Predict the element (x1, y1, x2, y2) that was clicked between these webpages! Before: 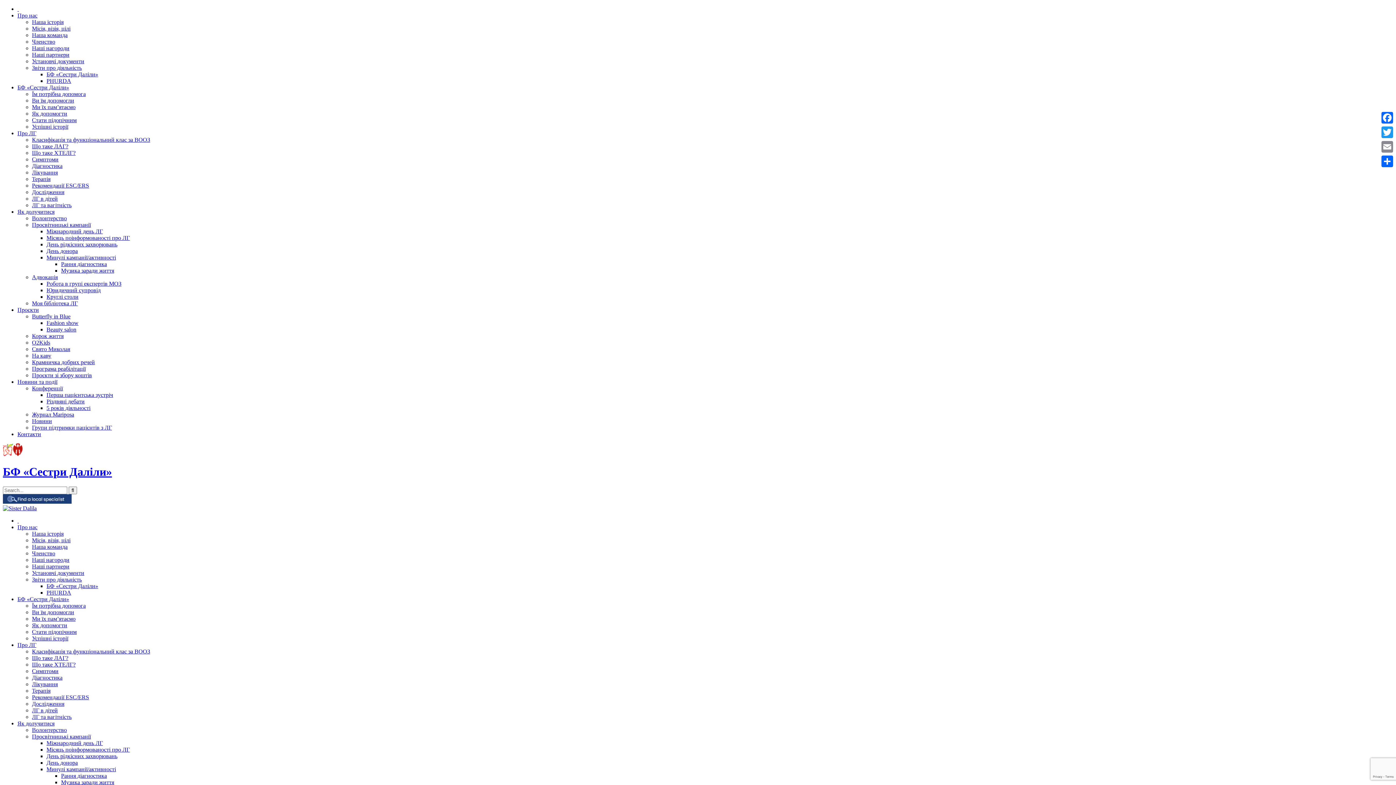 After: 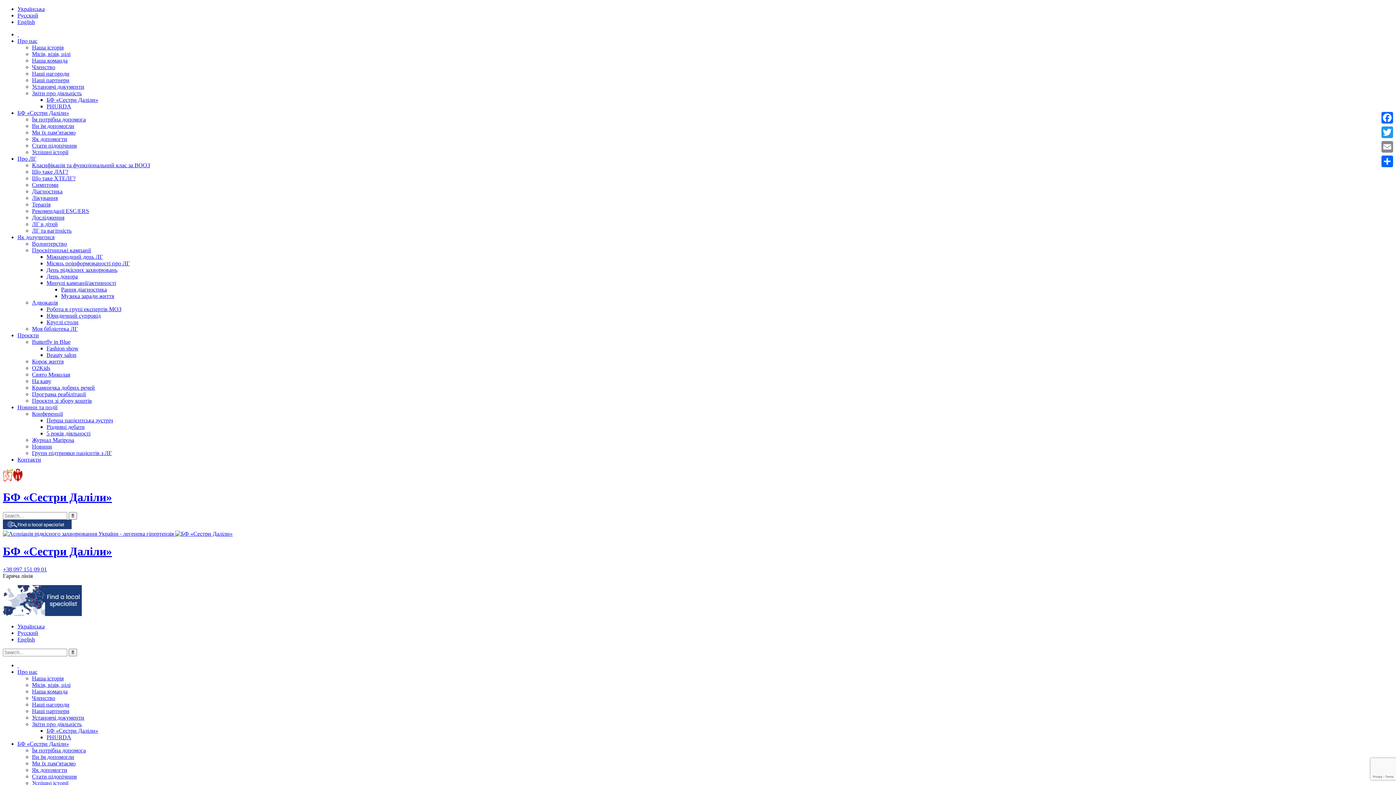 Action: label: Журнал Mariposa bbox: (32, 411, 74, 417)